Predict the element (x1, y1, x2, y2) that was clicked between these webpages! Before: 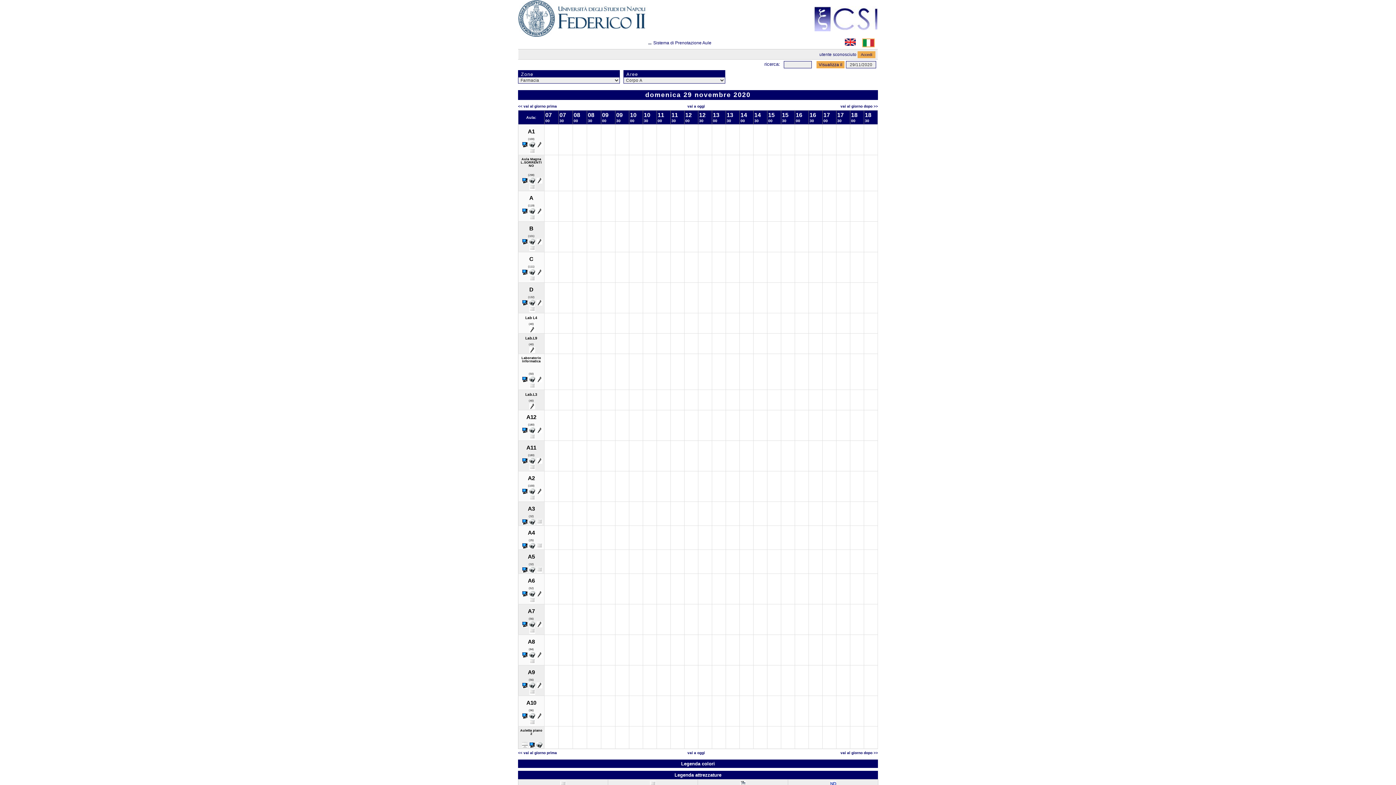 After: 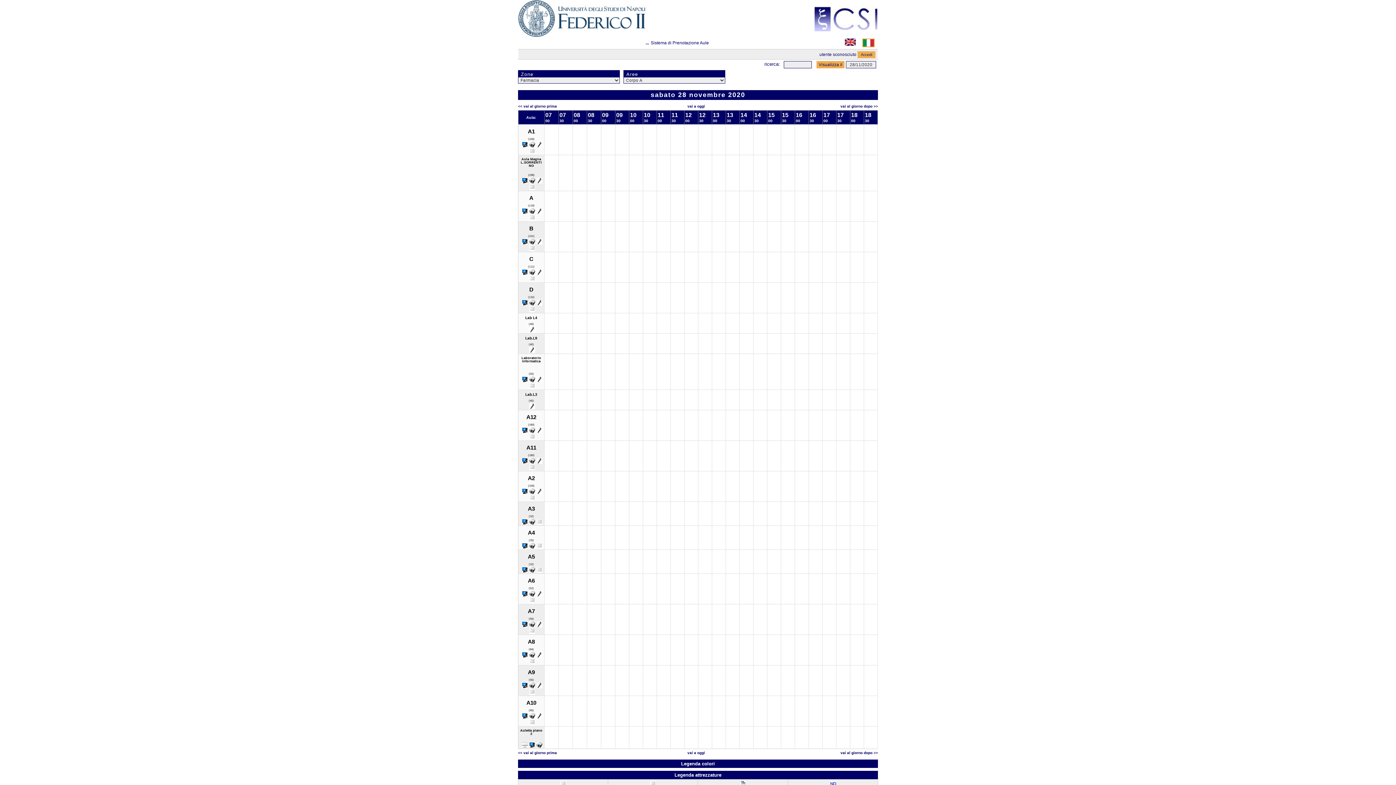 Action: label: << vai al giorno prima bbox: (518, 104, 557, 108)